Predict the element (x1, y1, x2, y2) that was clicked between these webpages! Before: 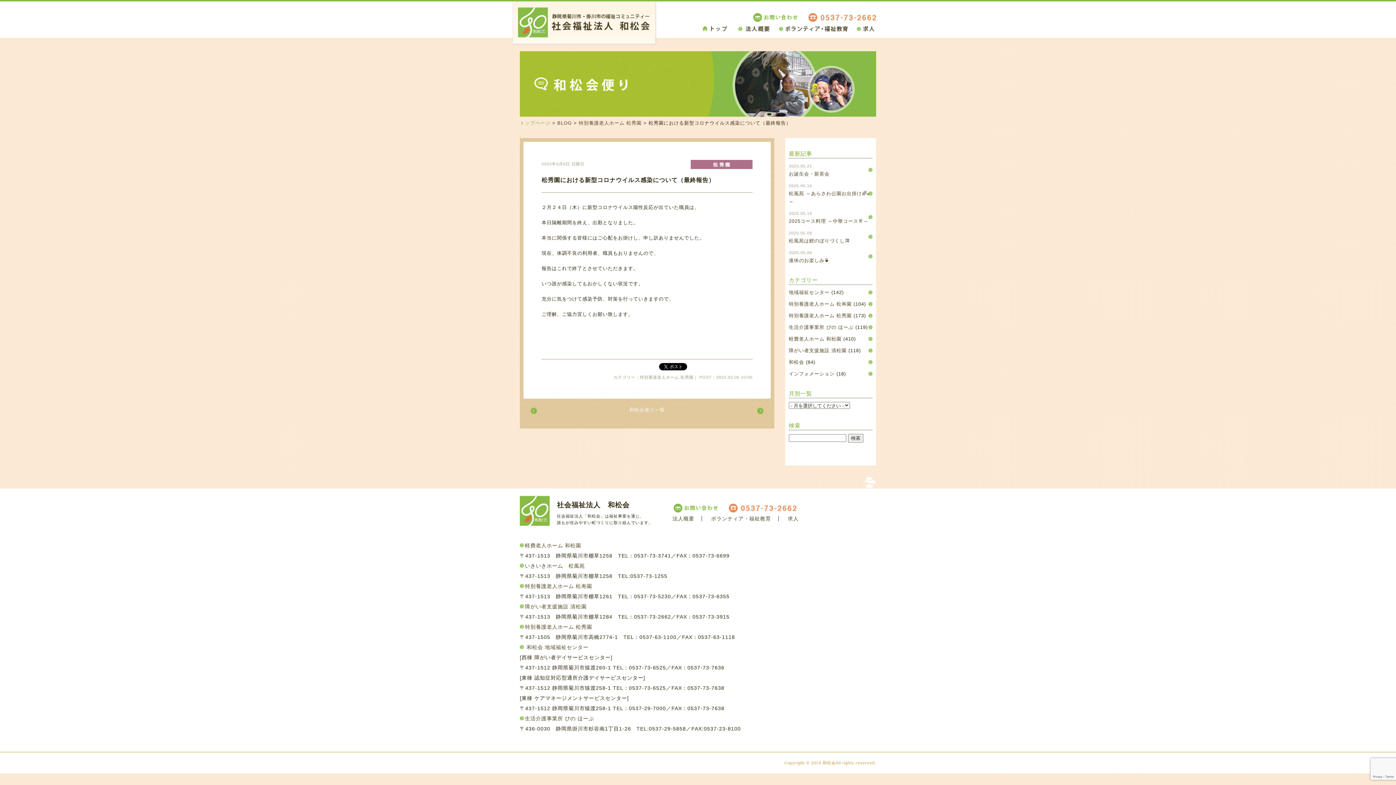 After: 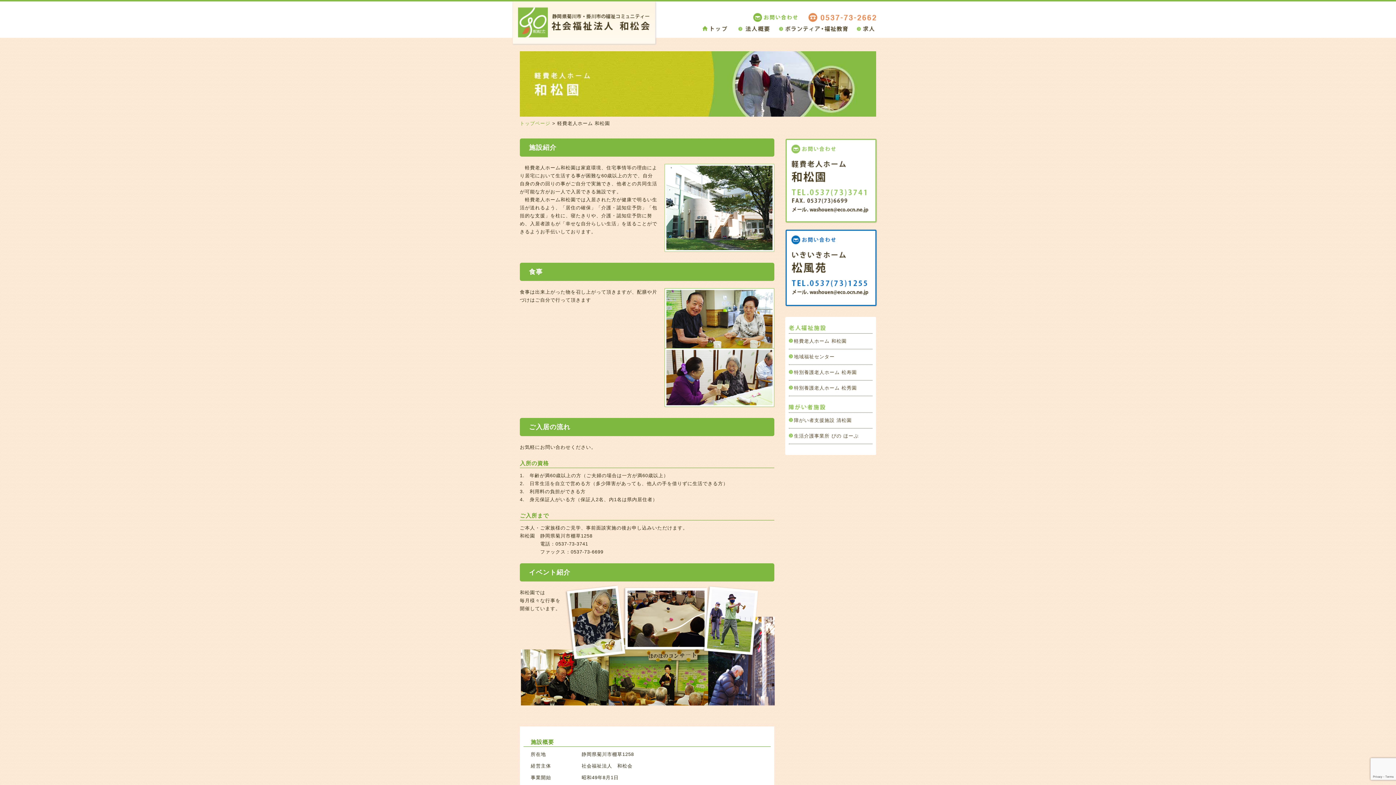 Action: bbox: (525, 542, 581, 548) label: 軽費老人ホーム 和松園